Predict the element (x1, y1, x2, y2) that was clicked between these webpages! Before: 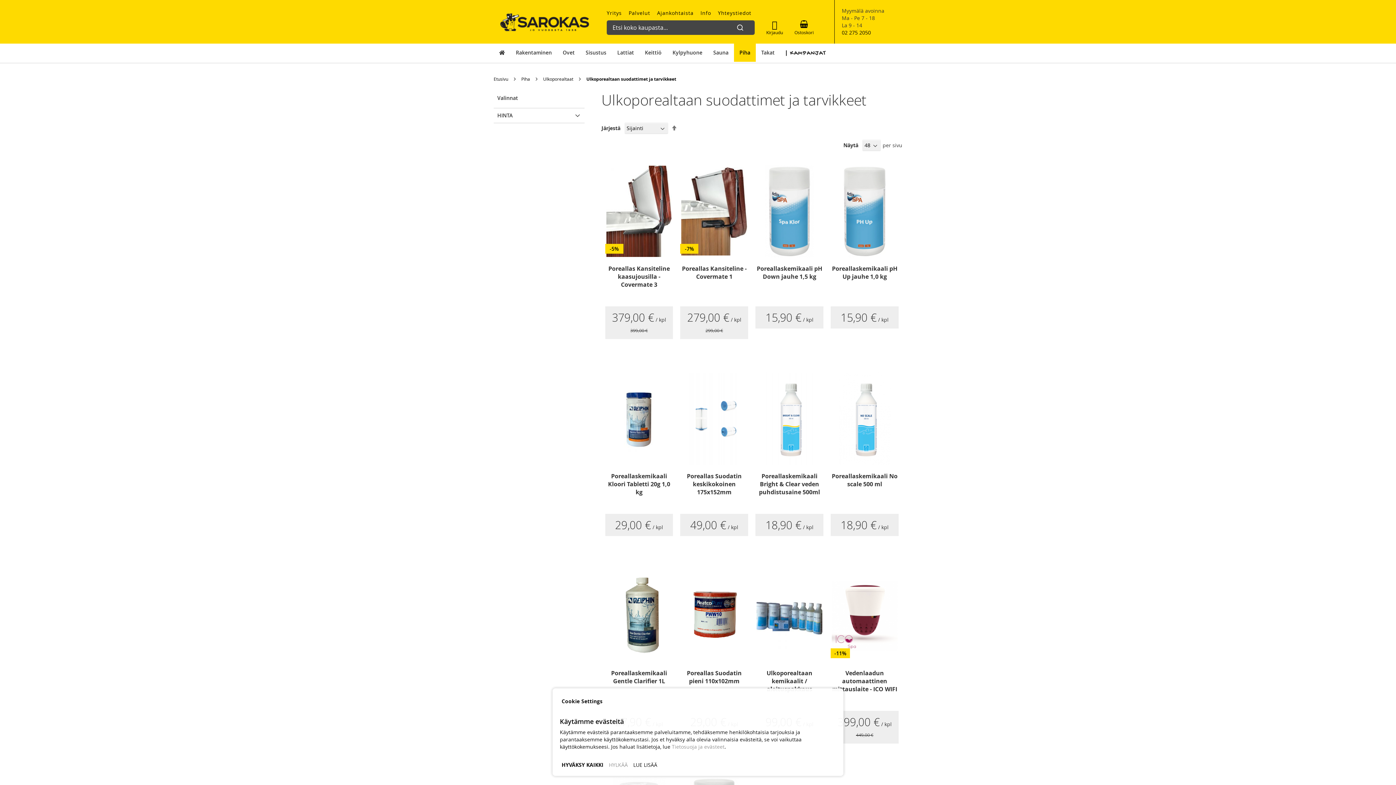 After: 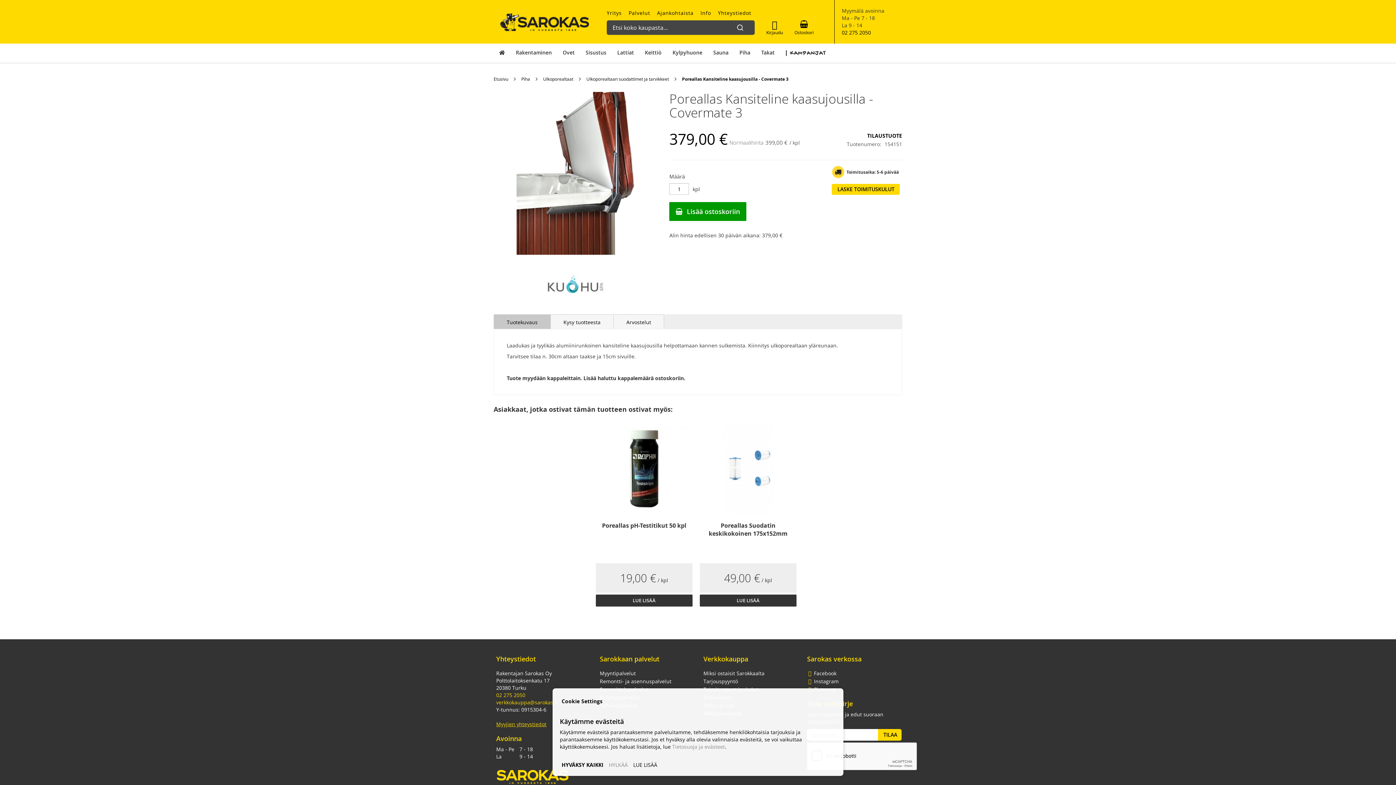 Action: bbox: (605, 161, 673, 262) label: -5%